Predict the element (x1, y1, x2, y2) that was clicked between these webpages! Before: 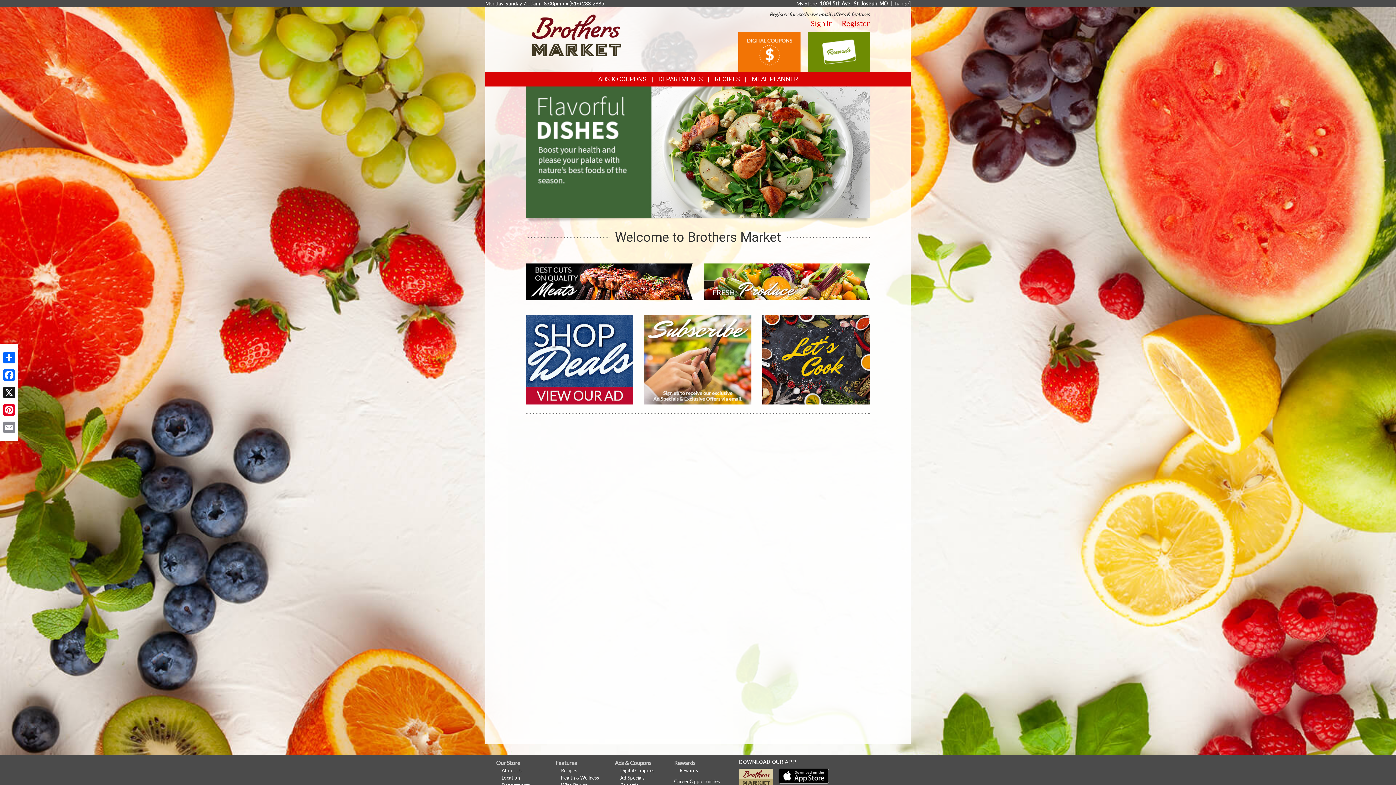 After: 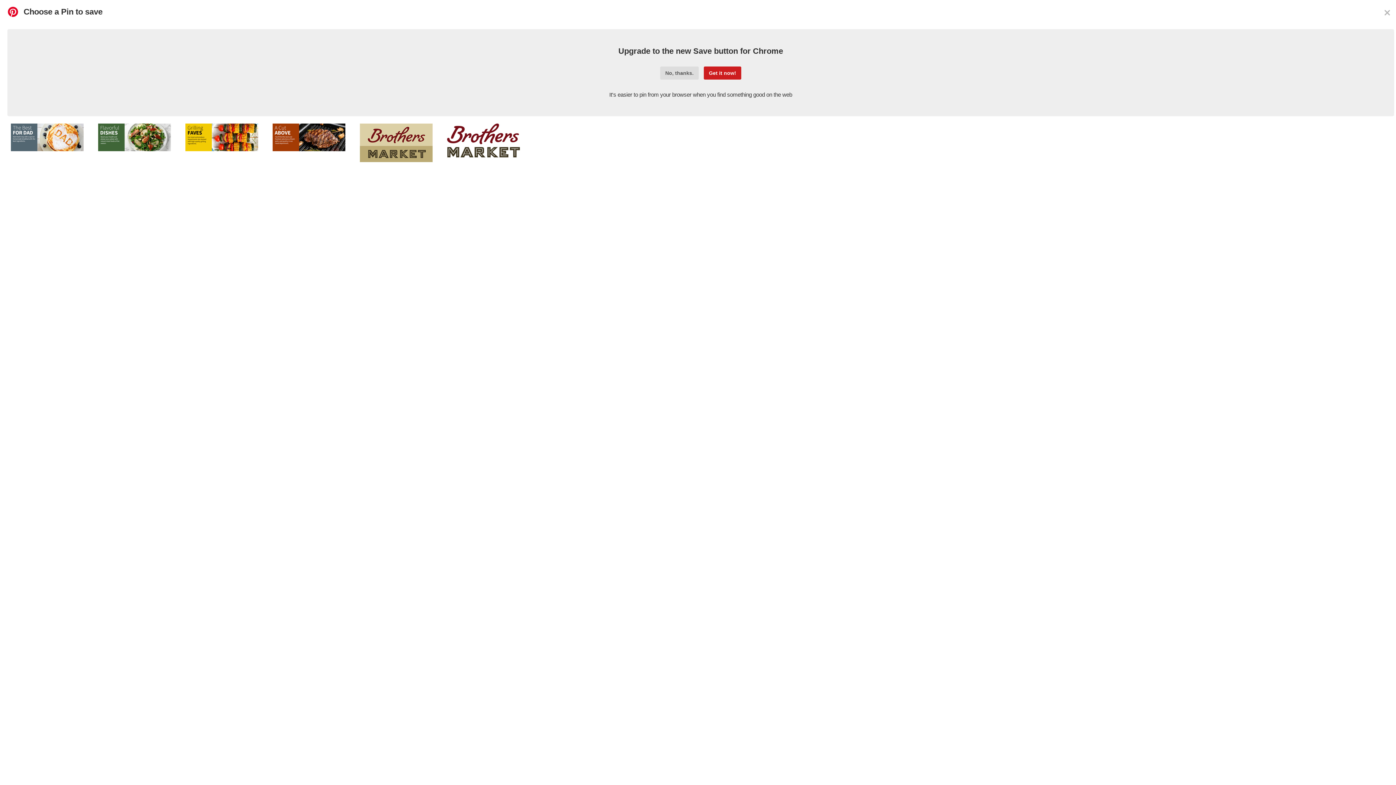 Action: label: Pinterest bbox: (1, 402, 16, 417)